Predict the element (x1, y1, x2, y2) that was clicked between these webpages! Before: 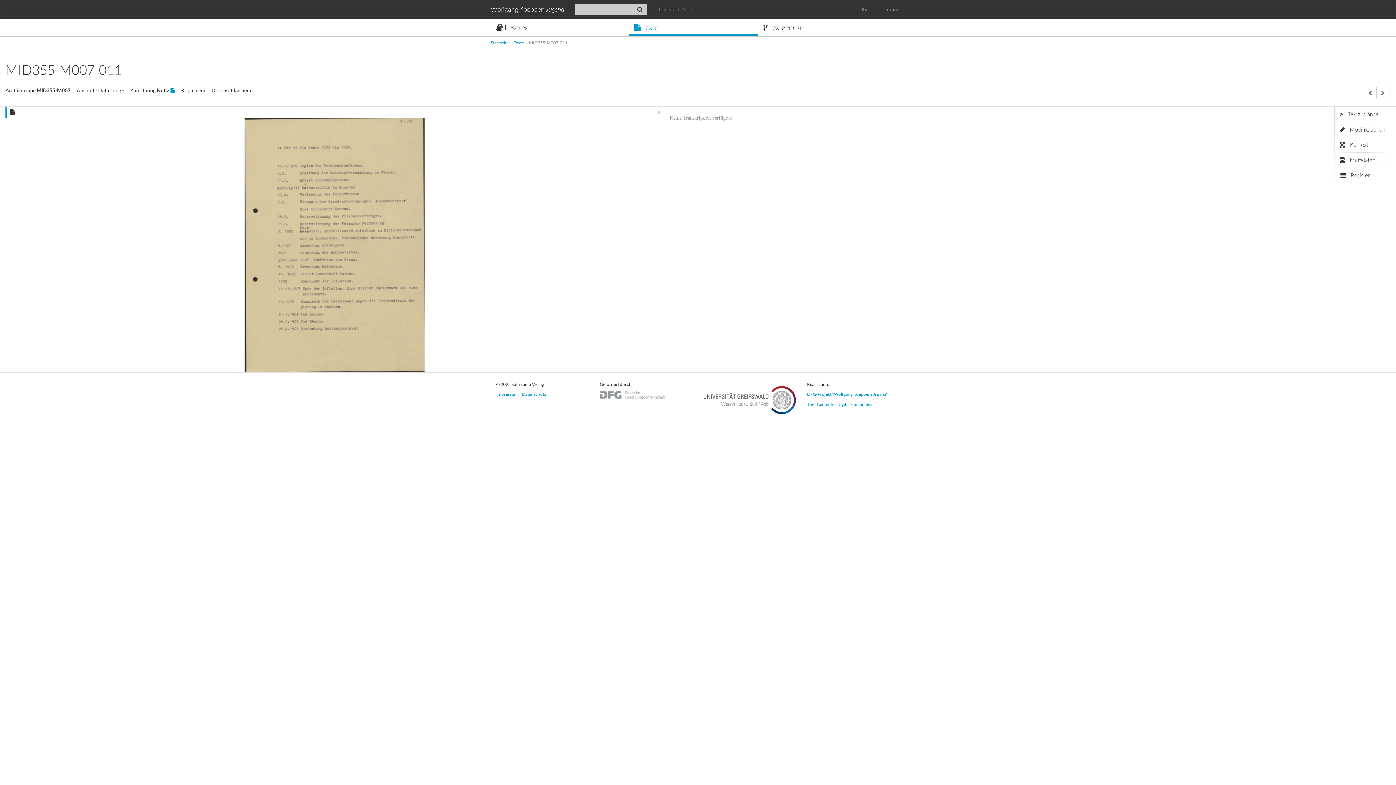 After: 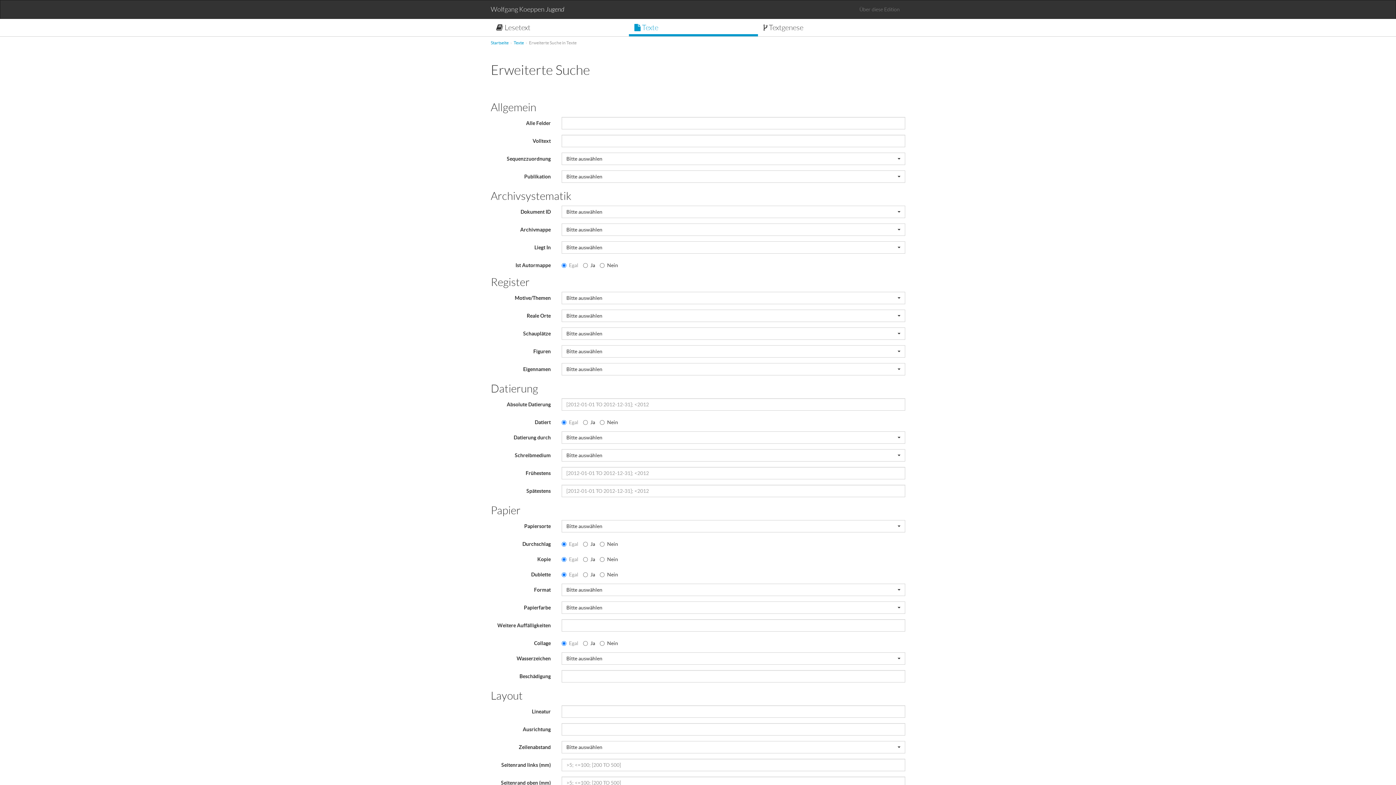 Action: bbox: (653, 0, 701, 18) label: Erweiterte Suche